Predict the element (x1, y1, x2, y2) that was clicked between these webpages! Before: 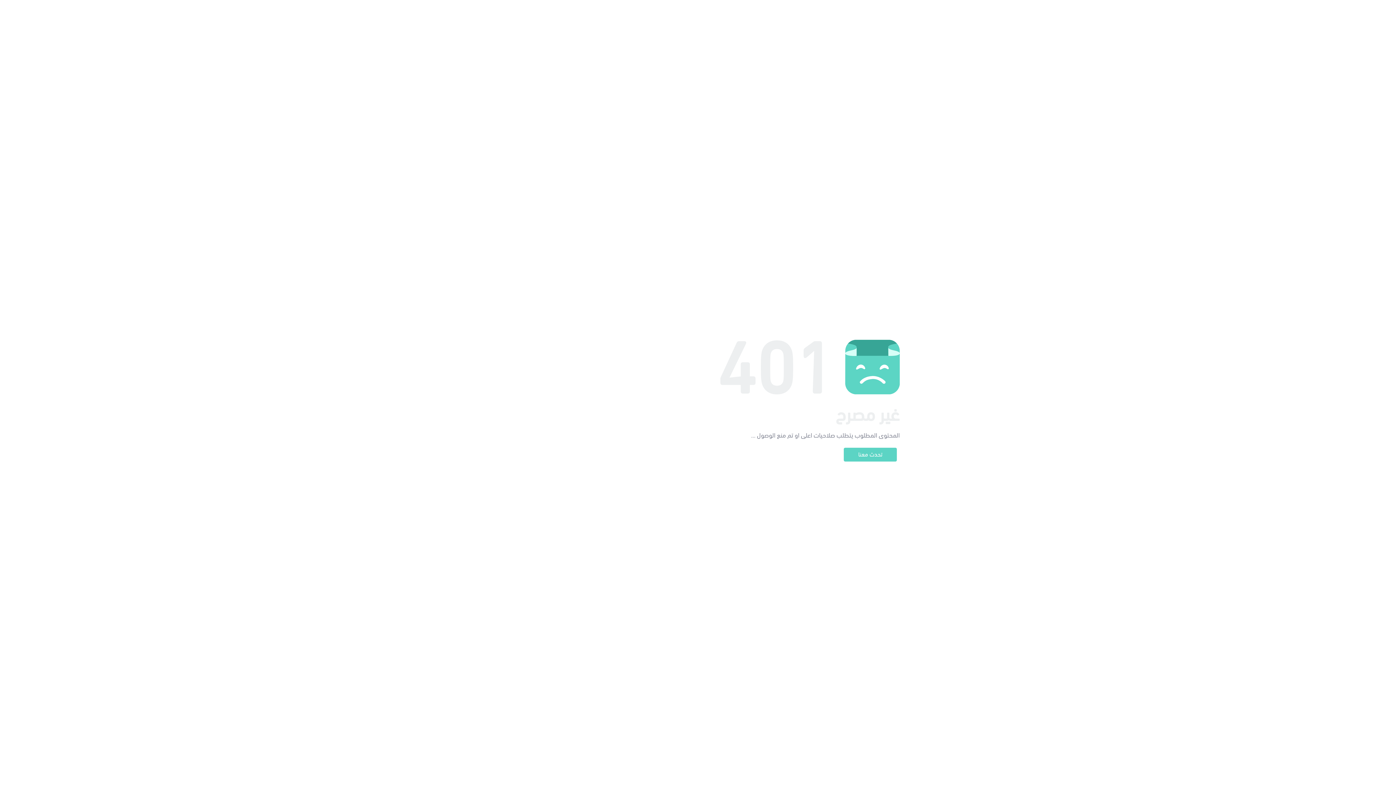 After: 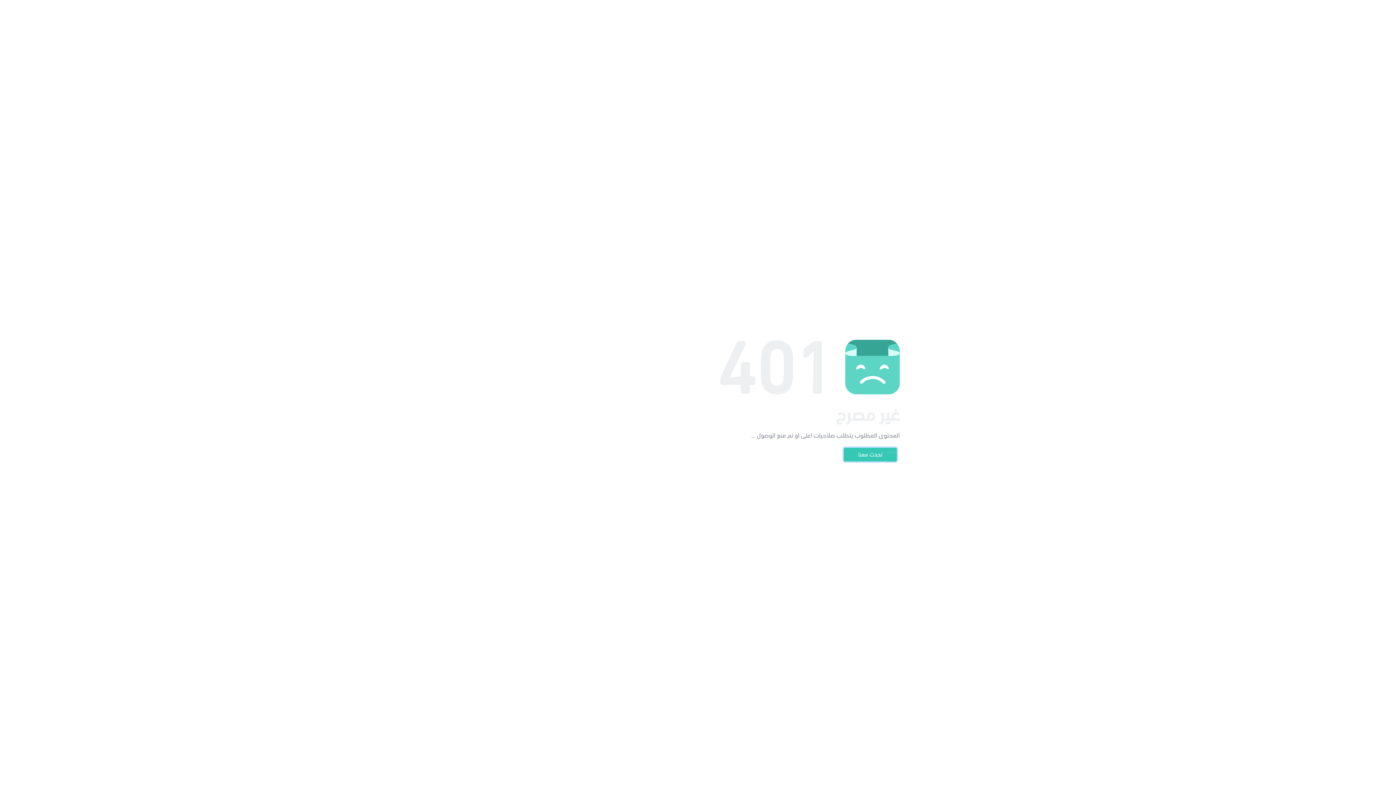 Action: label: تحدث معنا bbox: (844, 448, 897, 461)